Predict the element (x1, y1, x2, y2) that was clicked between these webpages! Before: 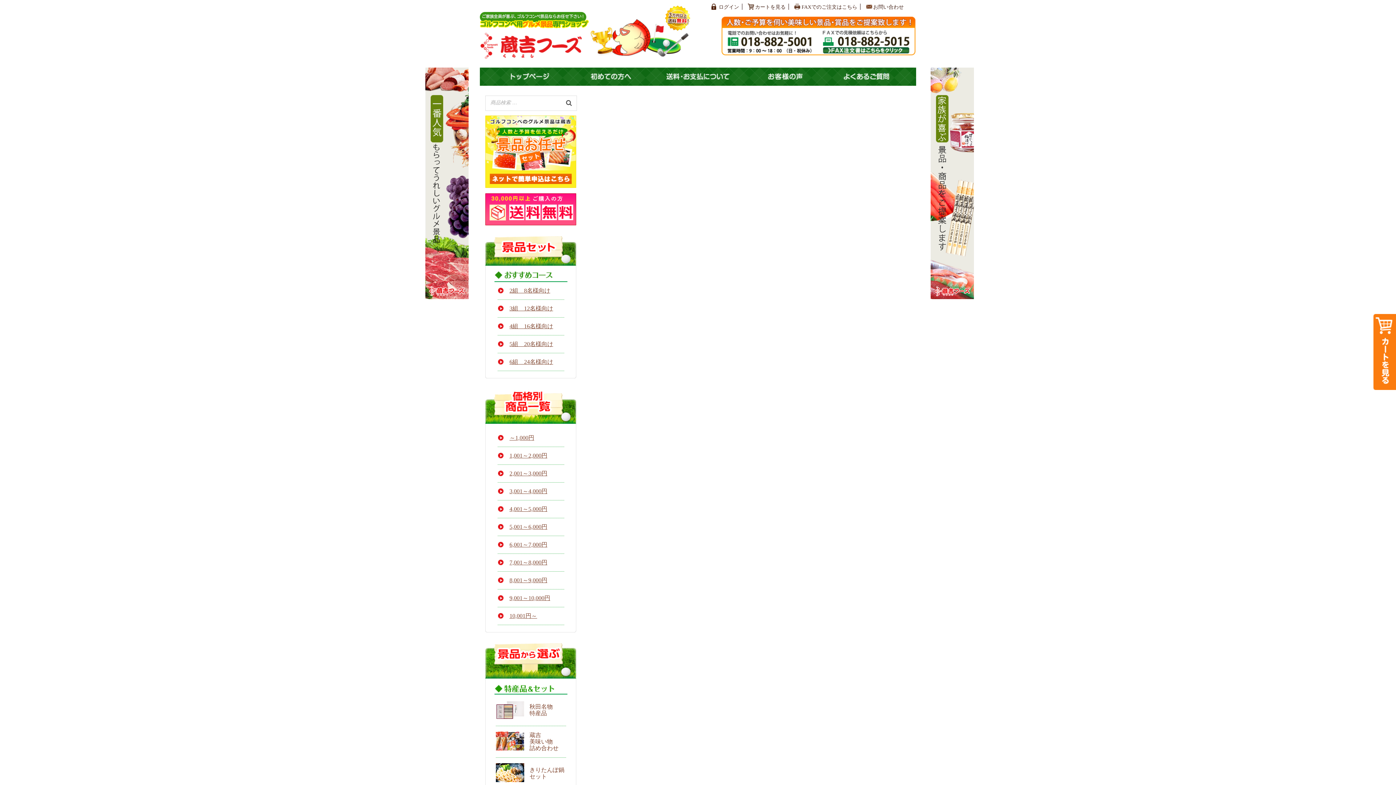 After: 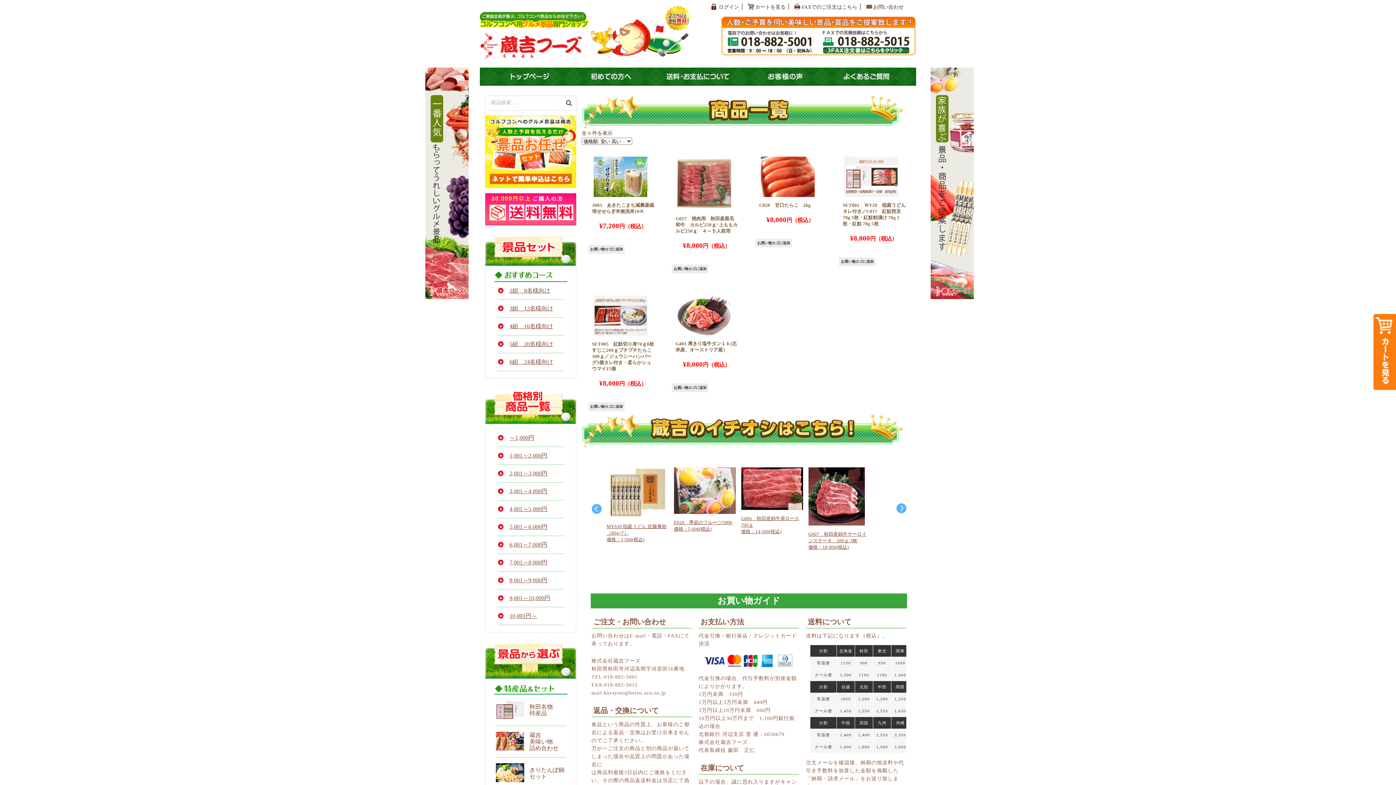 Action: bbox: (497, 559, 564, 566) label: 7,001～8,000円